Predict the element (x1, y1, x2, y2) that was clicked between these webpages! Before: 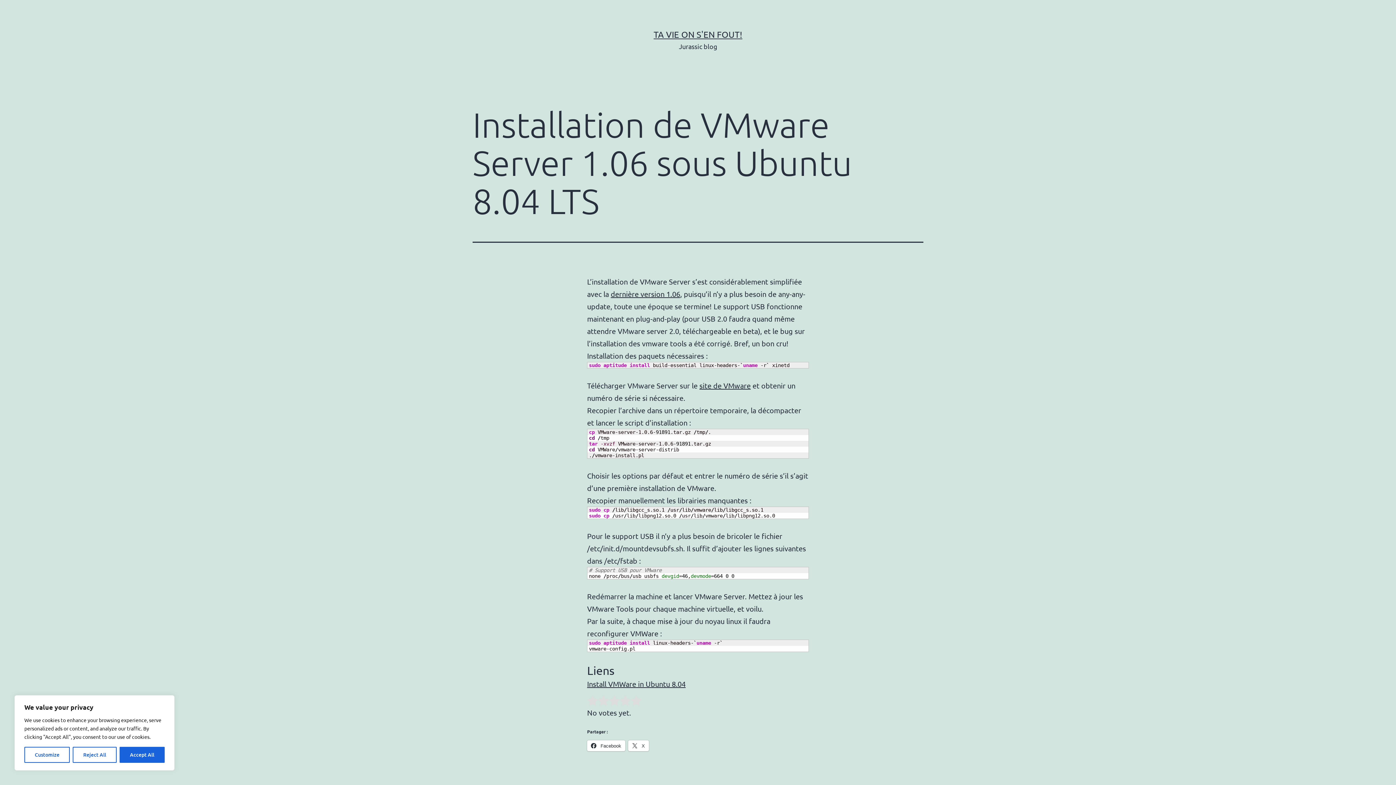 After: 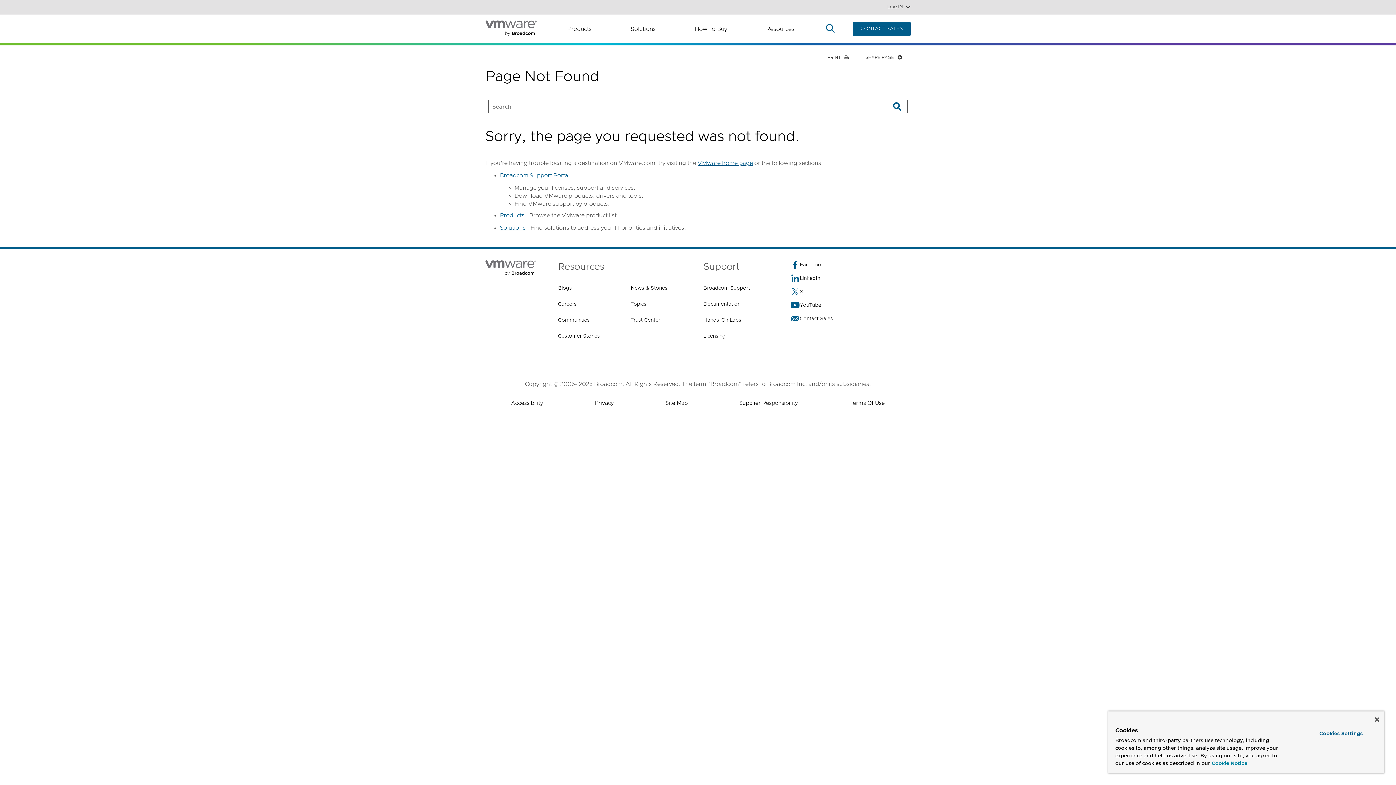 Action: label: site de VMware bbox: (699, 381, 750, 390)